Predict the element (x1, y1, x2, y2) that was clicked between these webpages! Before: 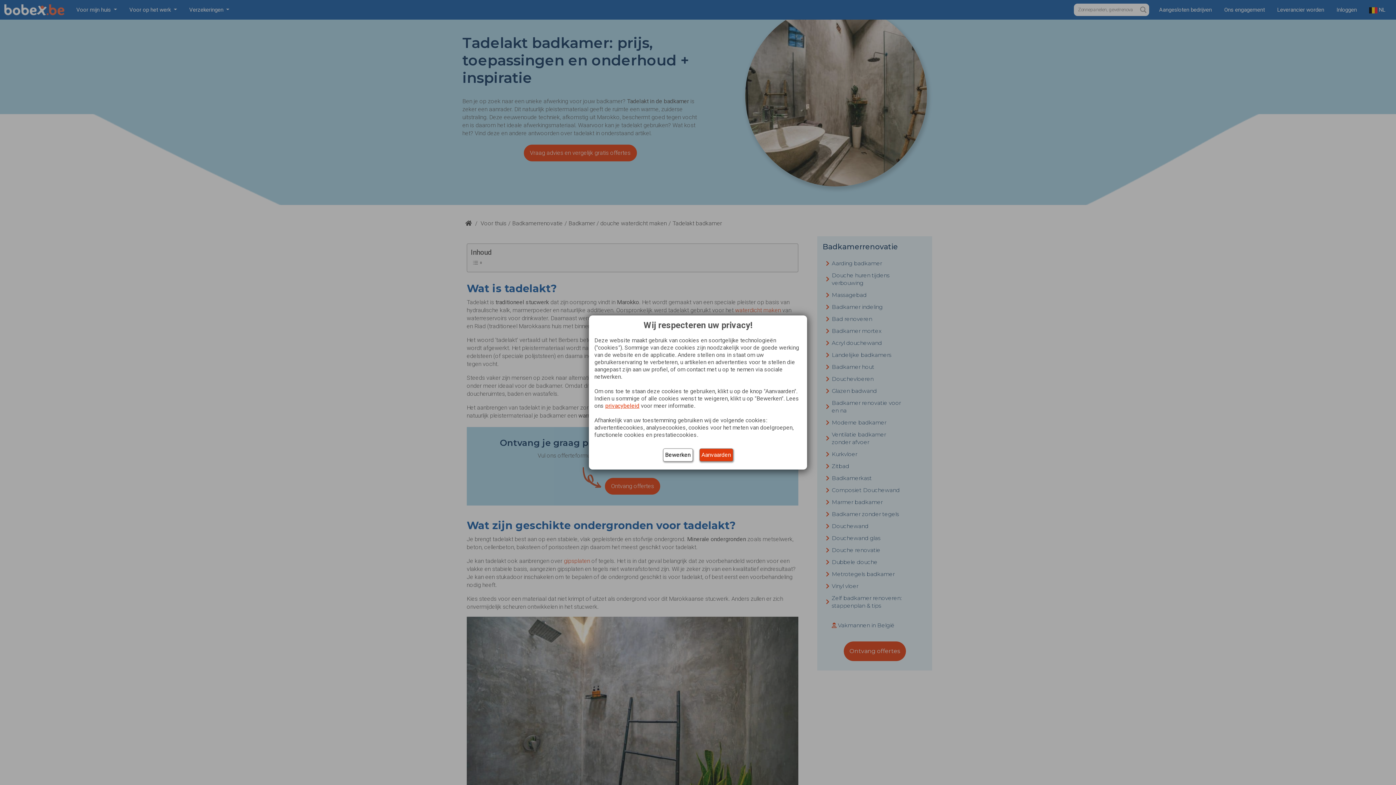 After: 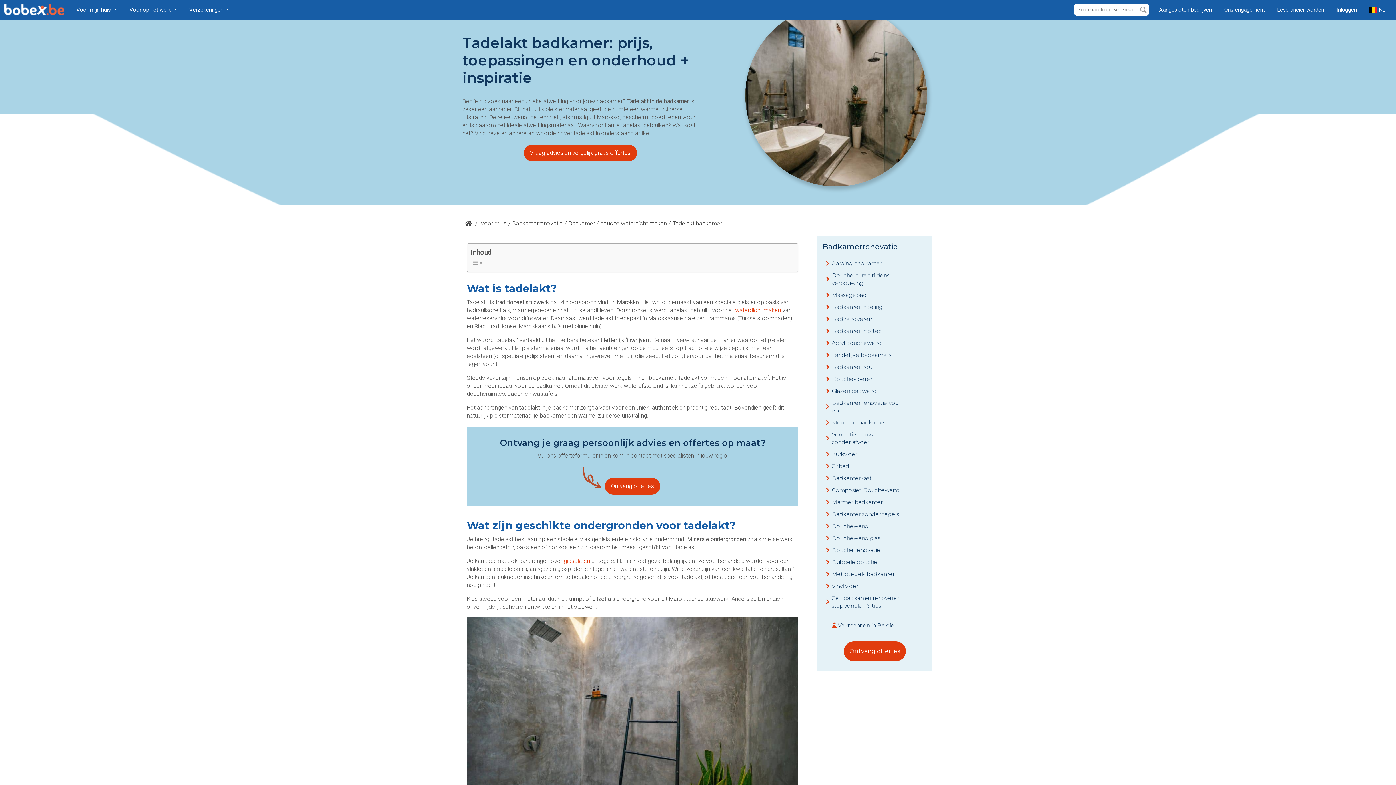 Action: bbox: (699, 448, 733, 461) label: Aanvaarden